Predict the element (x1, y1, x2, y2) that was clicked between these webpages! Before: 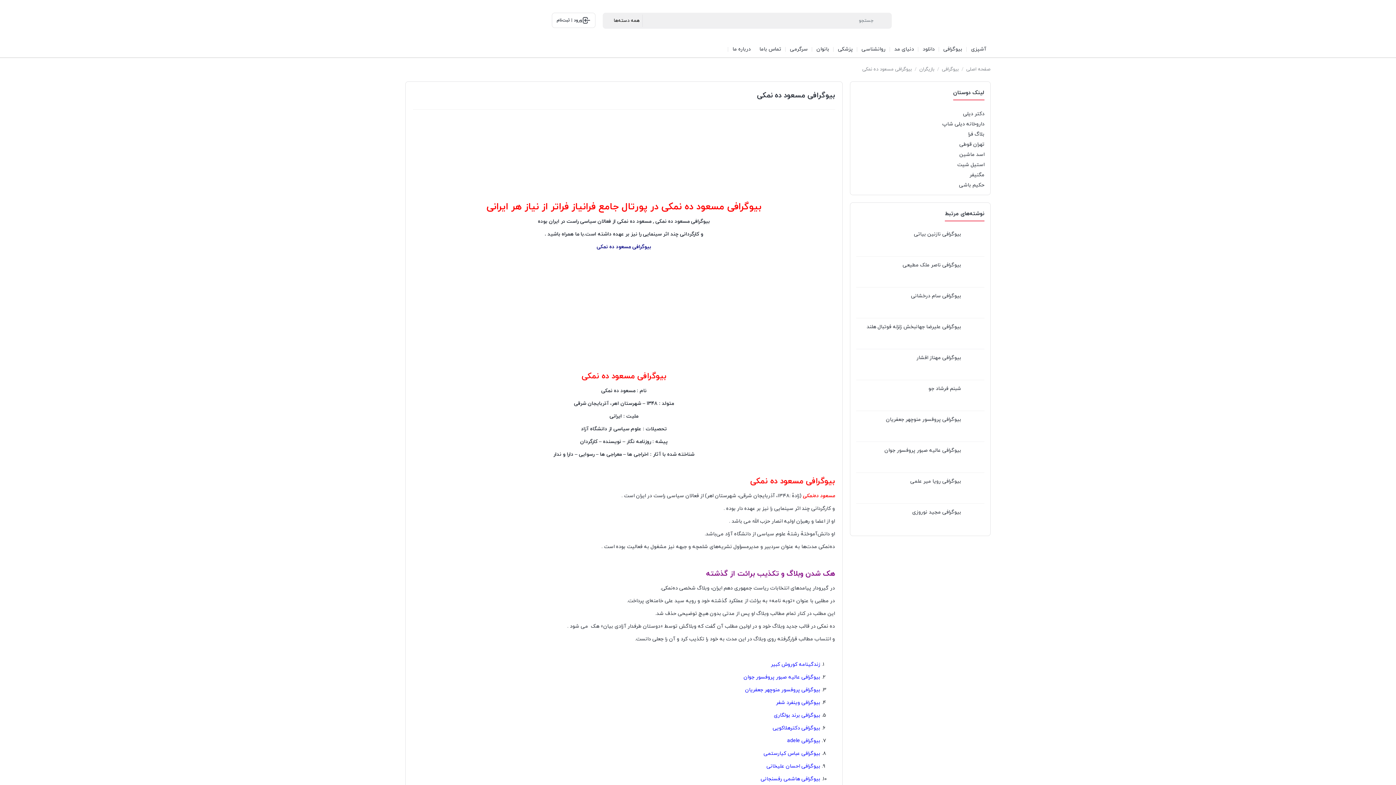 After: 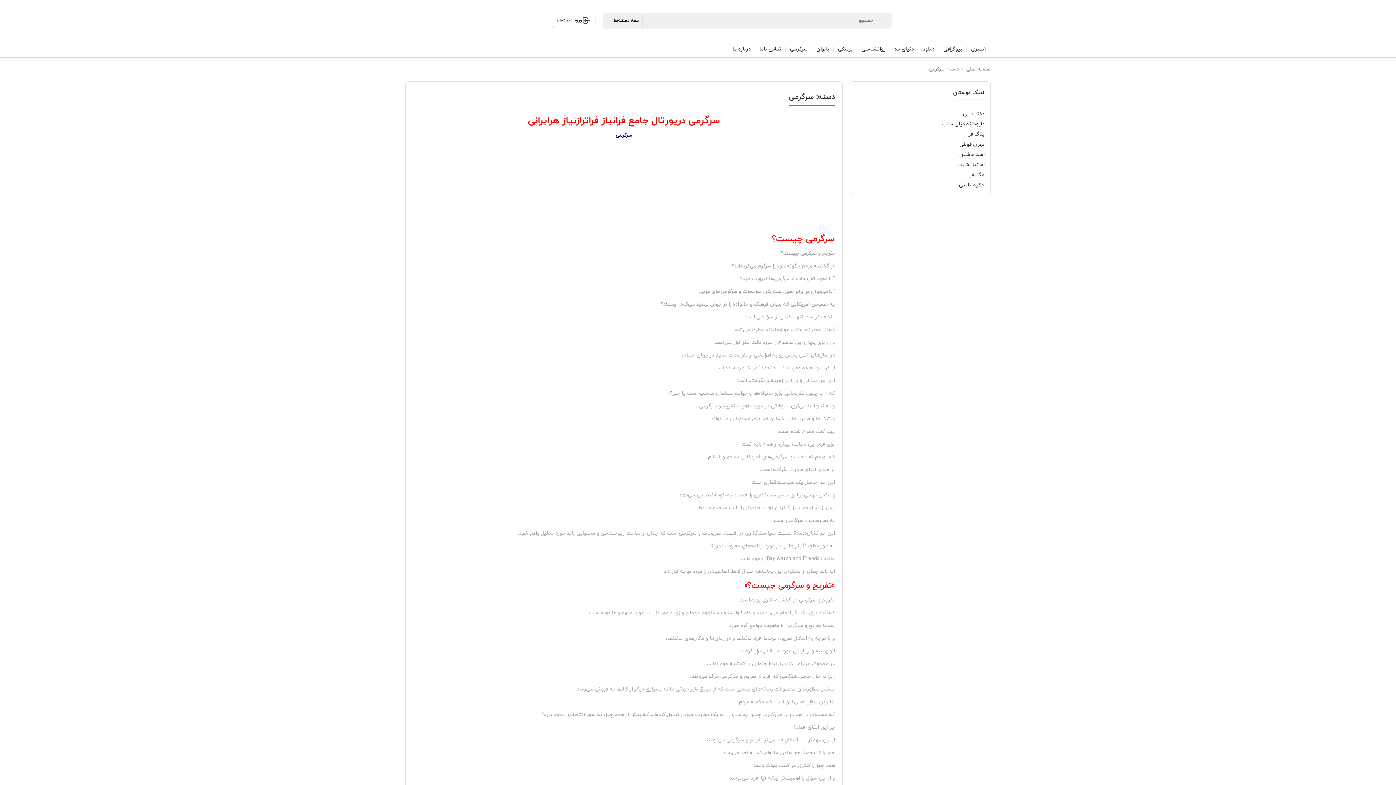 Action: label: سرگرمی bbox: (785, 41, 812, 57)